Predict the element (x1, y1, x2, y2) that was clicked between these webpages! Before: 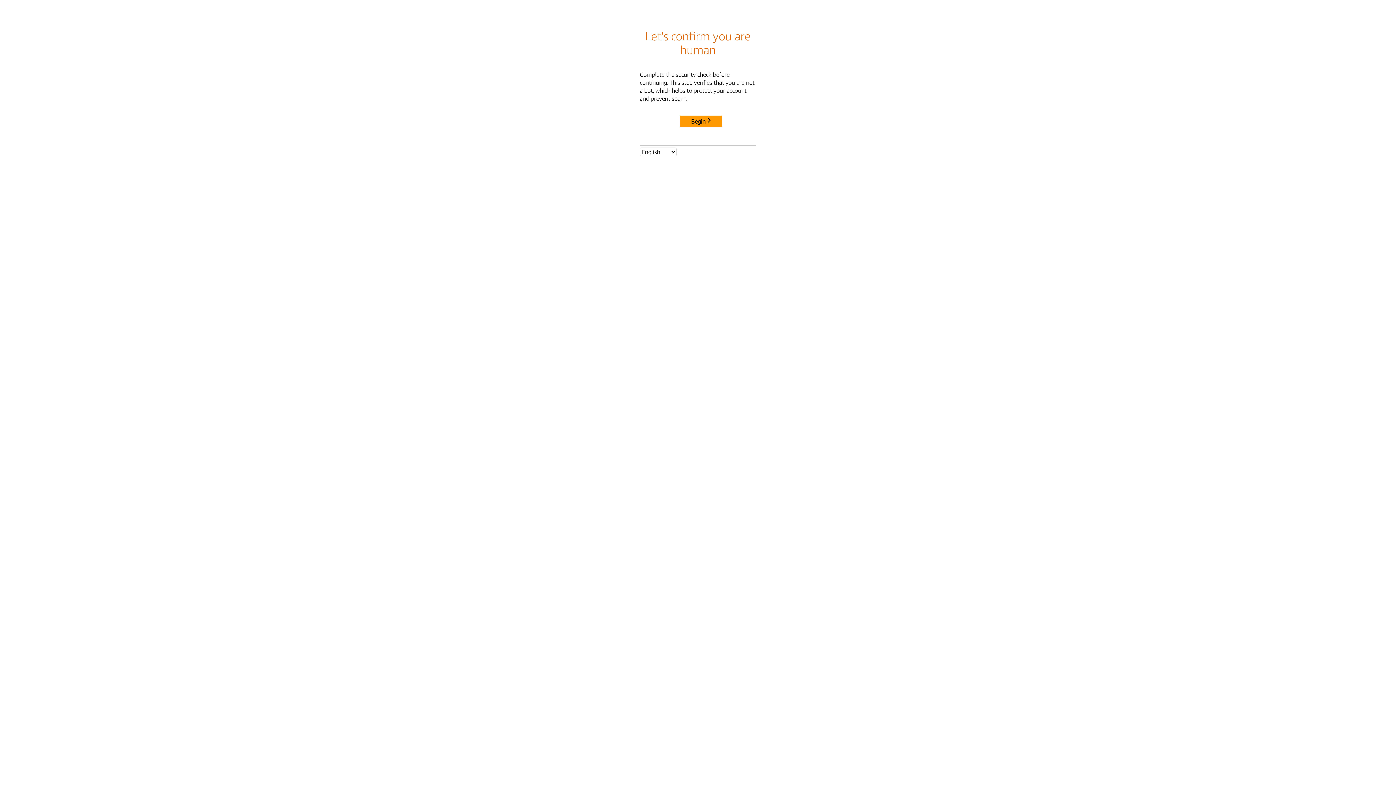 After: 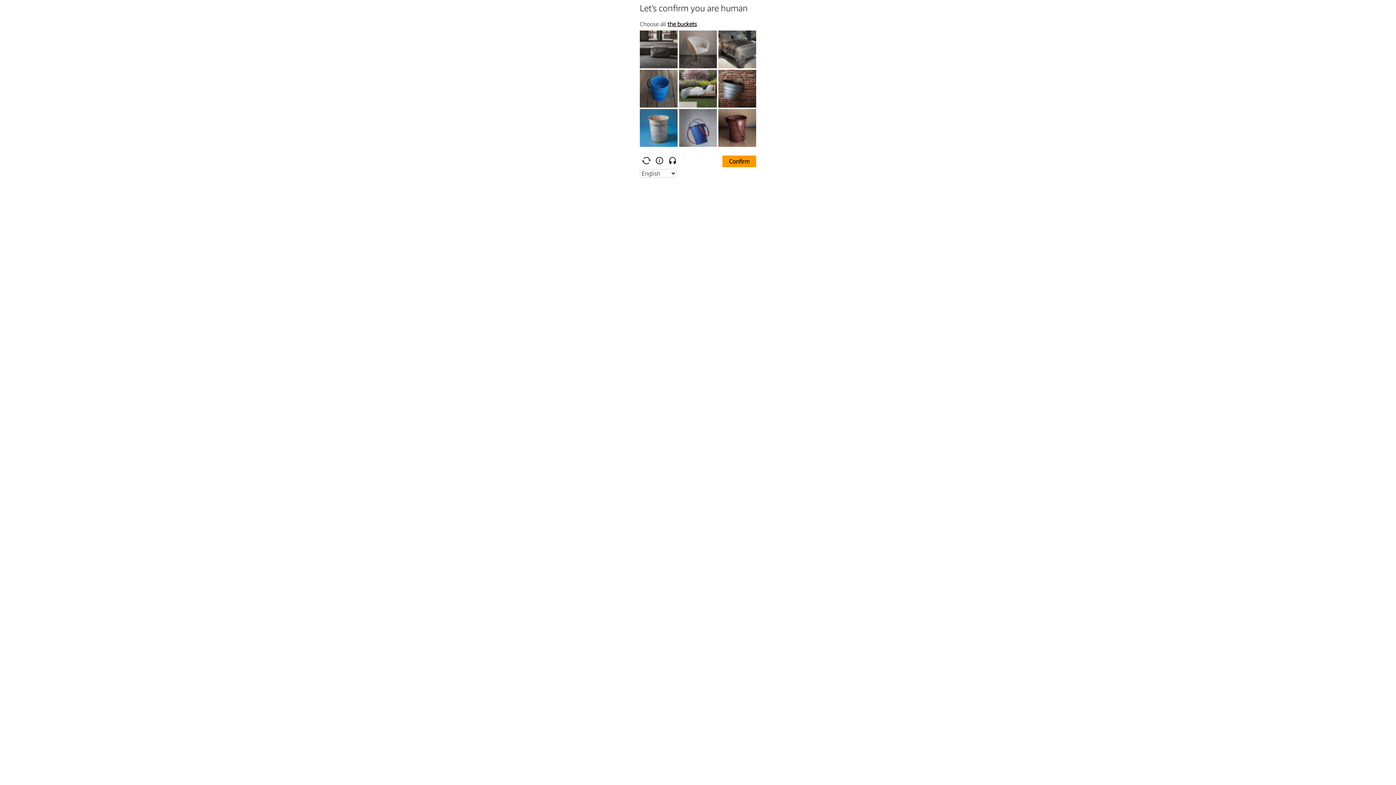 Action: label: Begin bbox: (680, 115, 722, 127)